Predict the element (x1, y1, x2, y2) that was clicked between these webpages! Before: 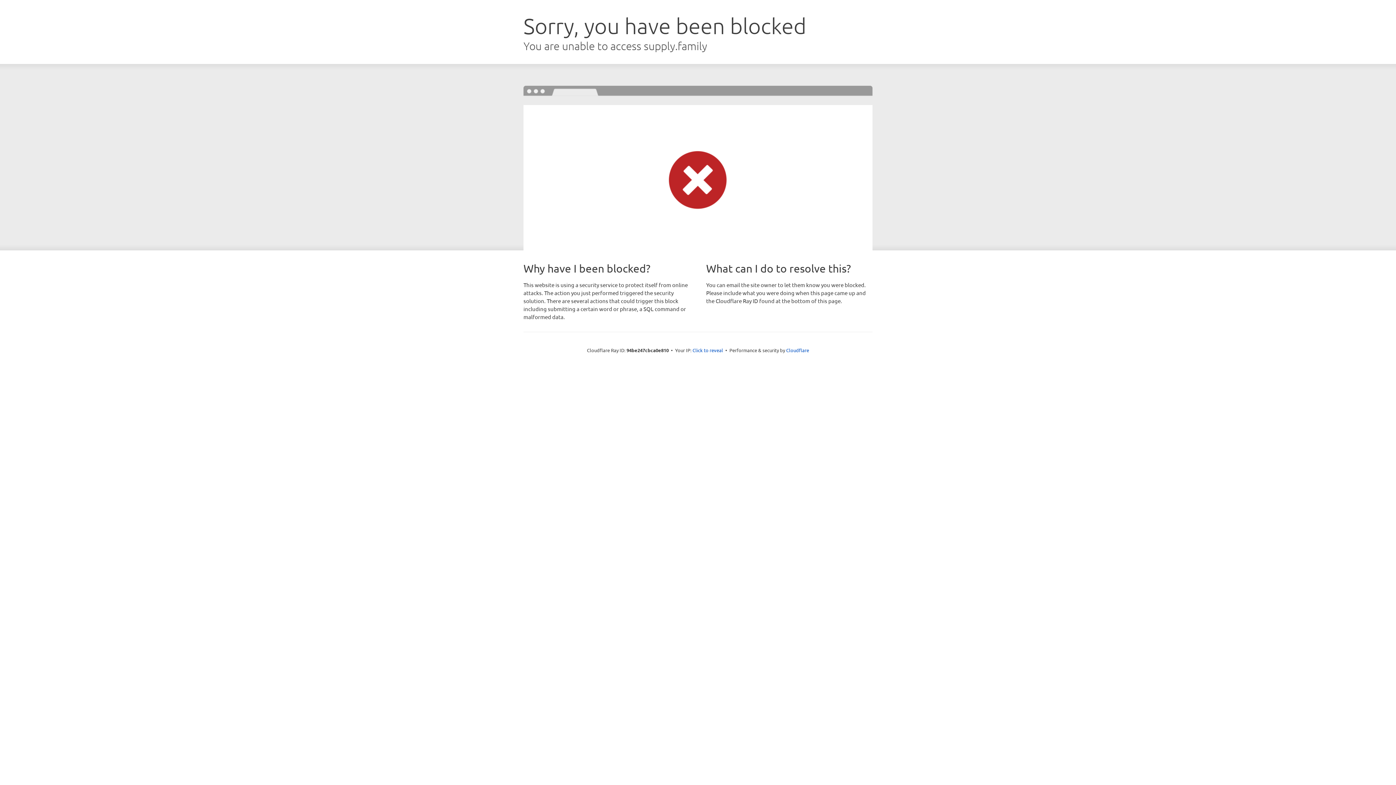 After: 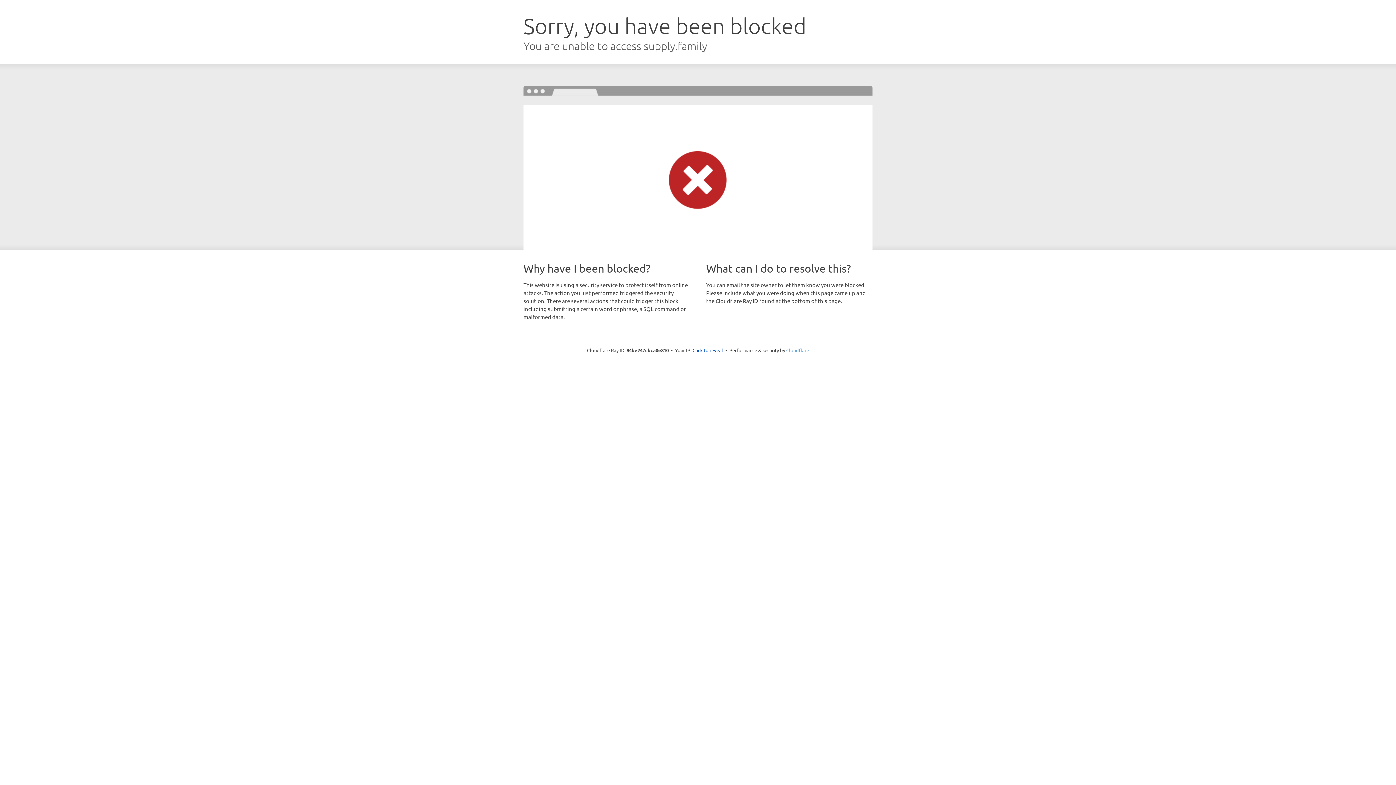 Action: label: Cloudflare bbox: (786, 347, 809, 353)